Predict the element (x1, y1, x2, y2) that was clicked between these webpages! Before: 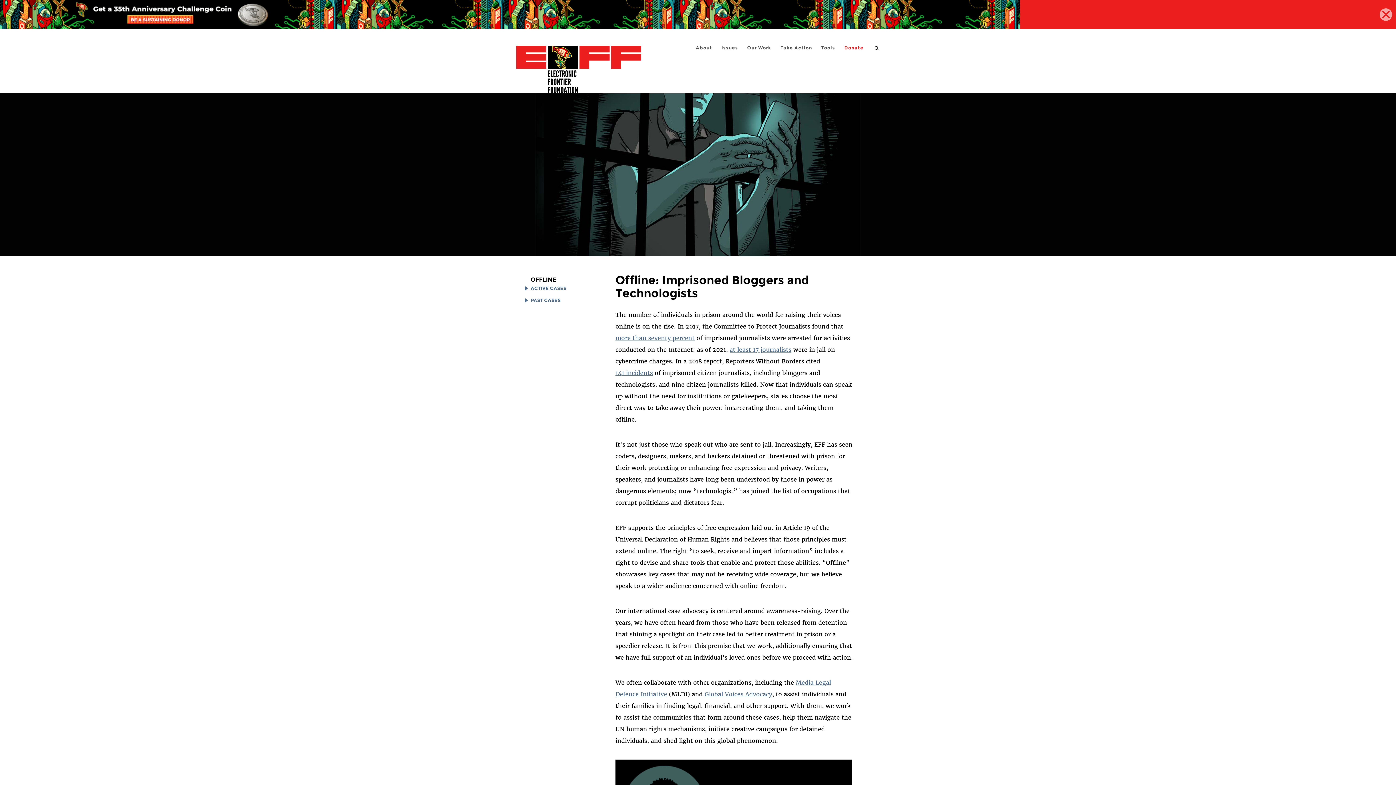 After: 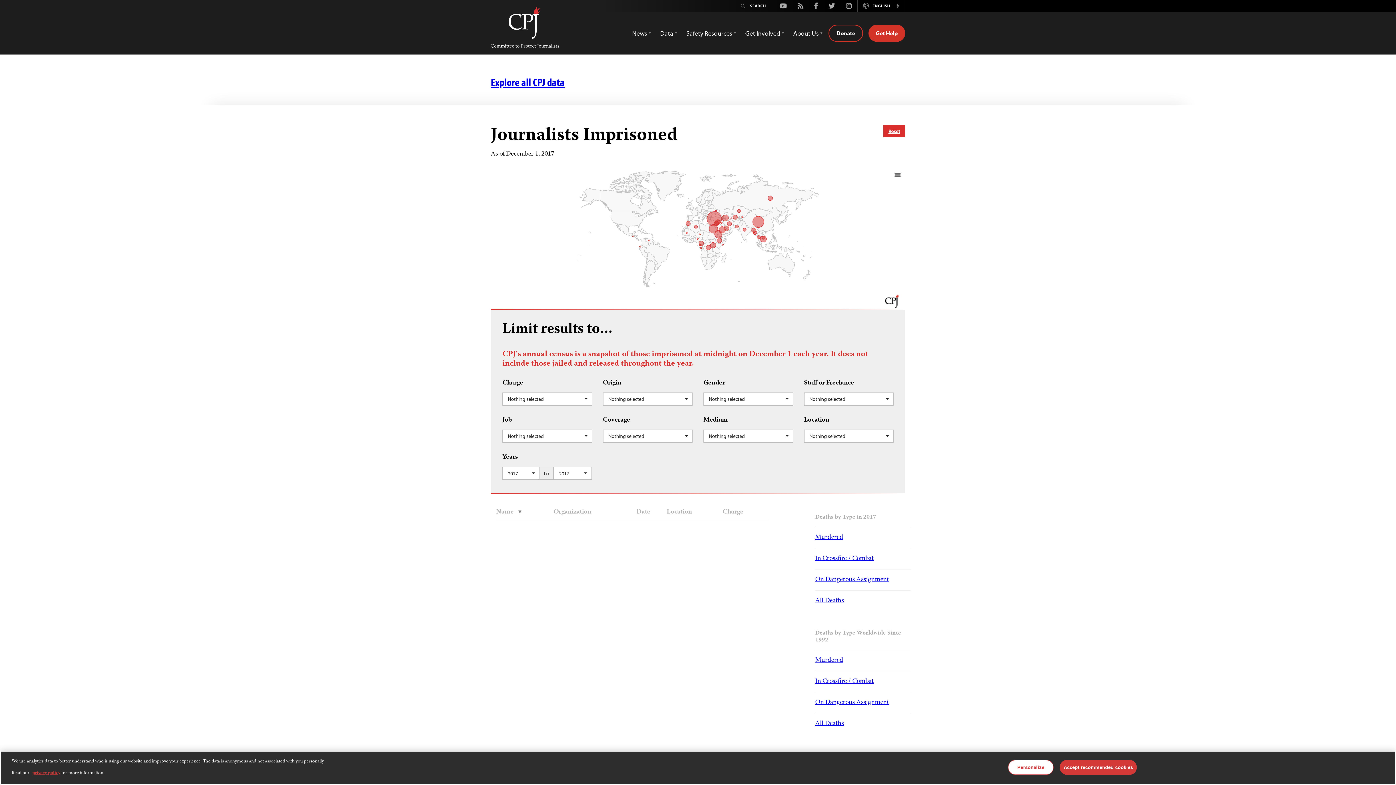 Action: bbox: (615, 334, 694, 341) label: more than seventy percent